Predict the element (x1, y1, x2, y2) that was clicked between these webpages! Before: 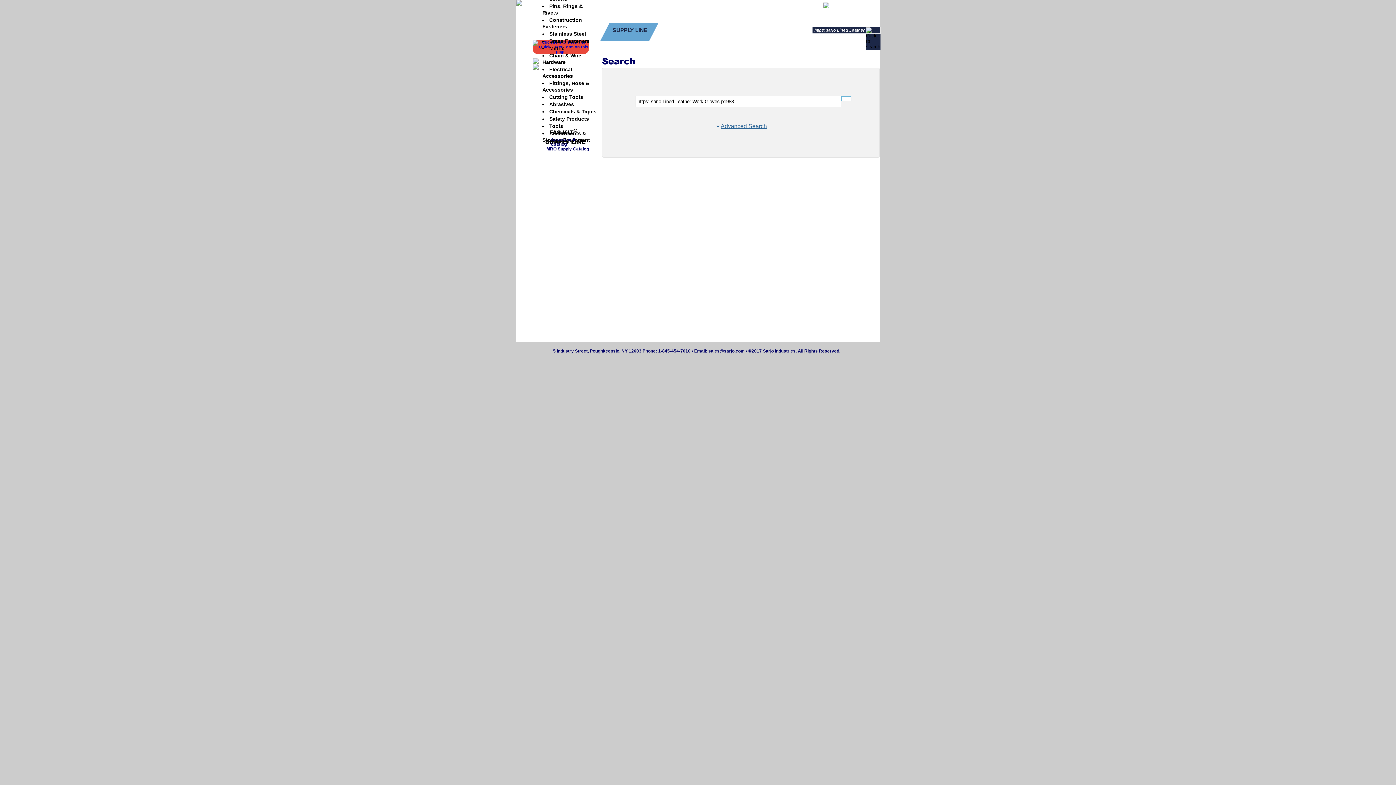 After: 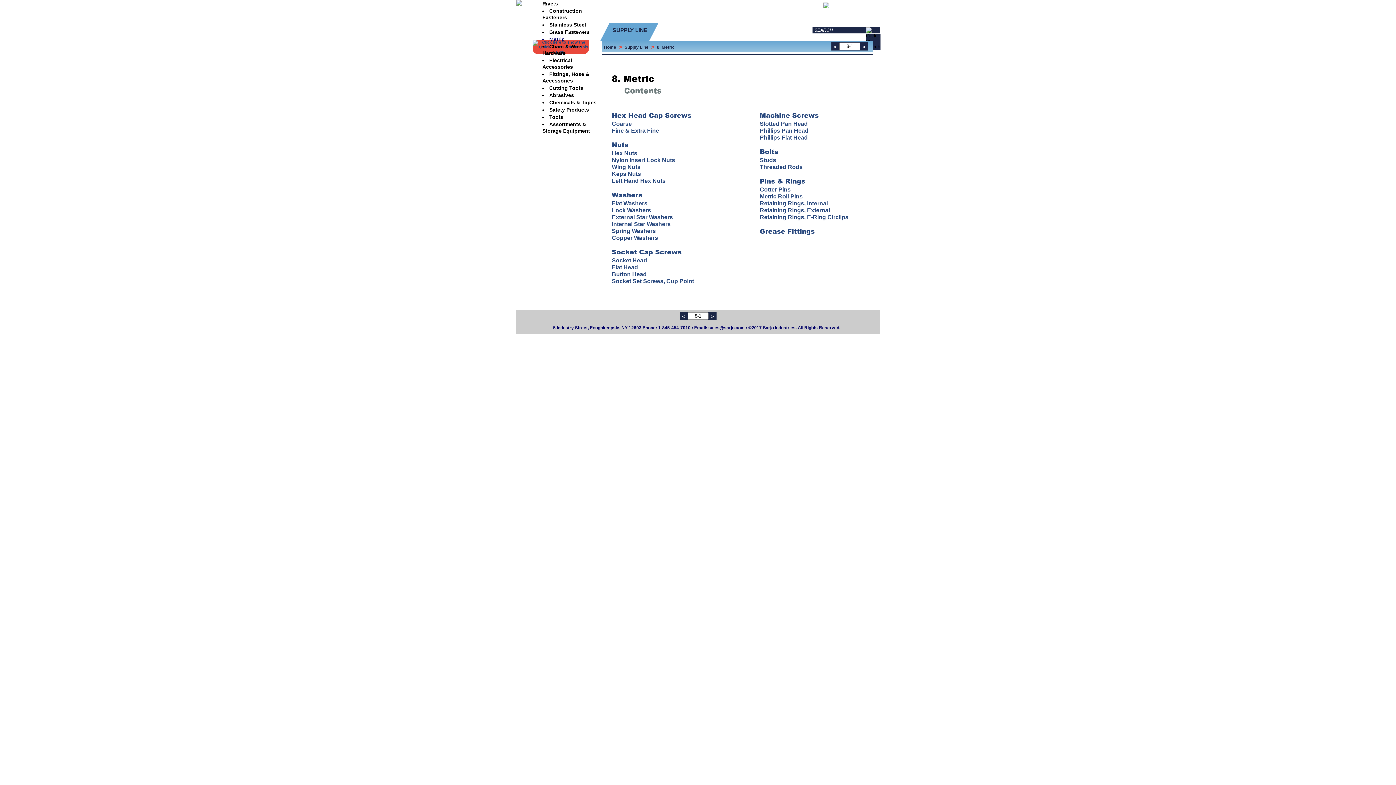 Action: label: Metric bbox: (549, 45, 564, 51)